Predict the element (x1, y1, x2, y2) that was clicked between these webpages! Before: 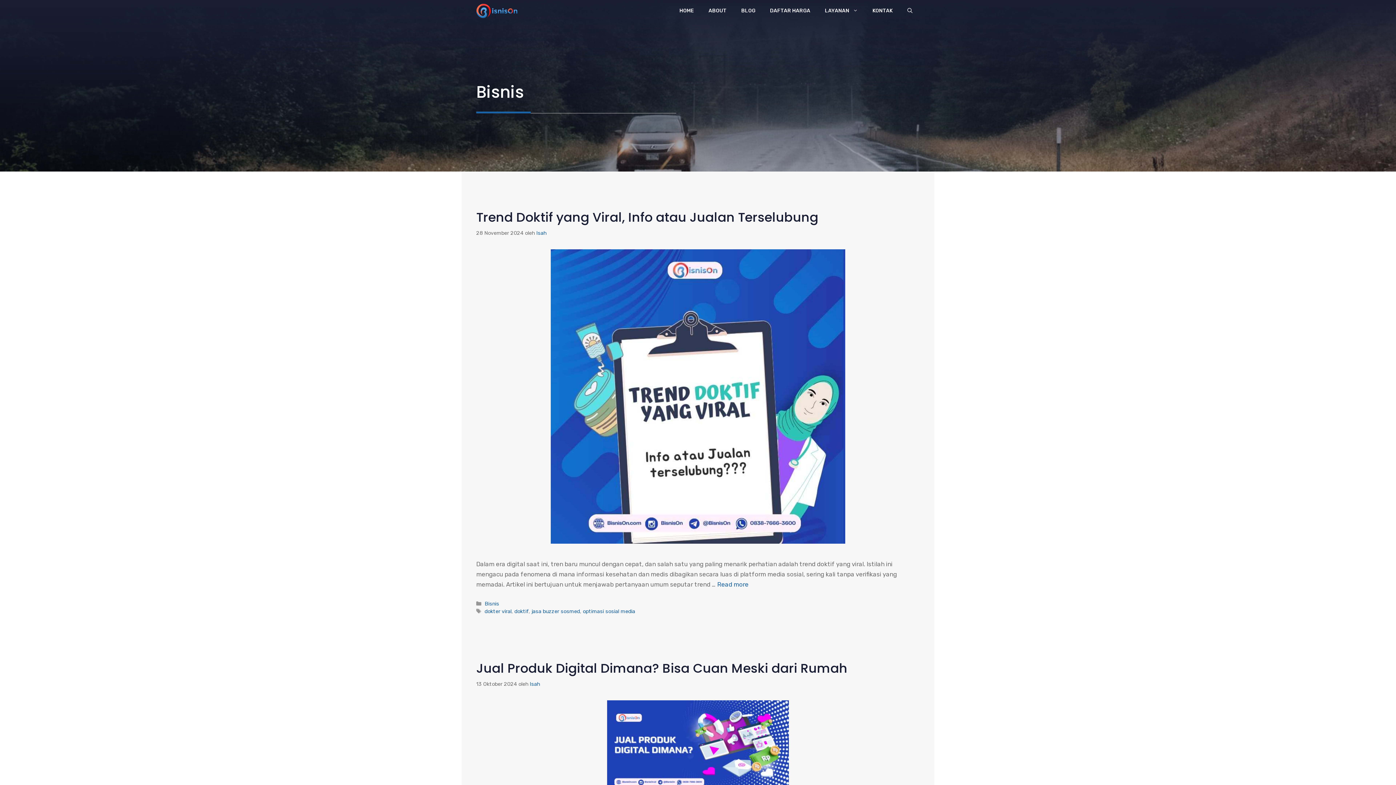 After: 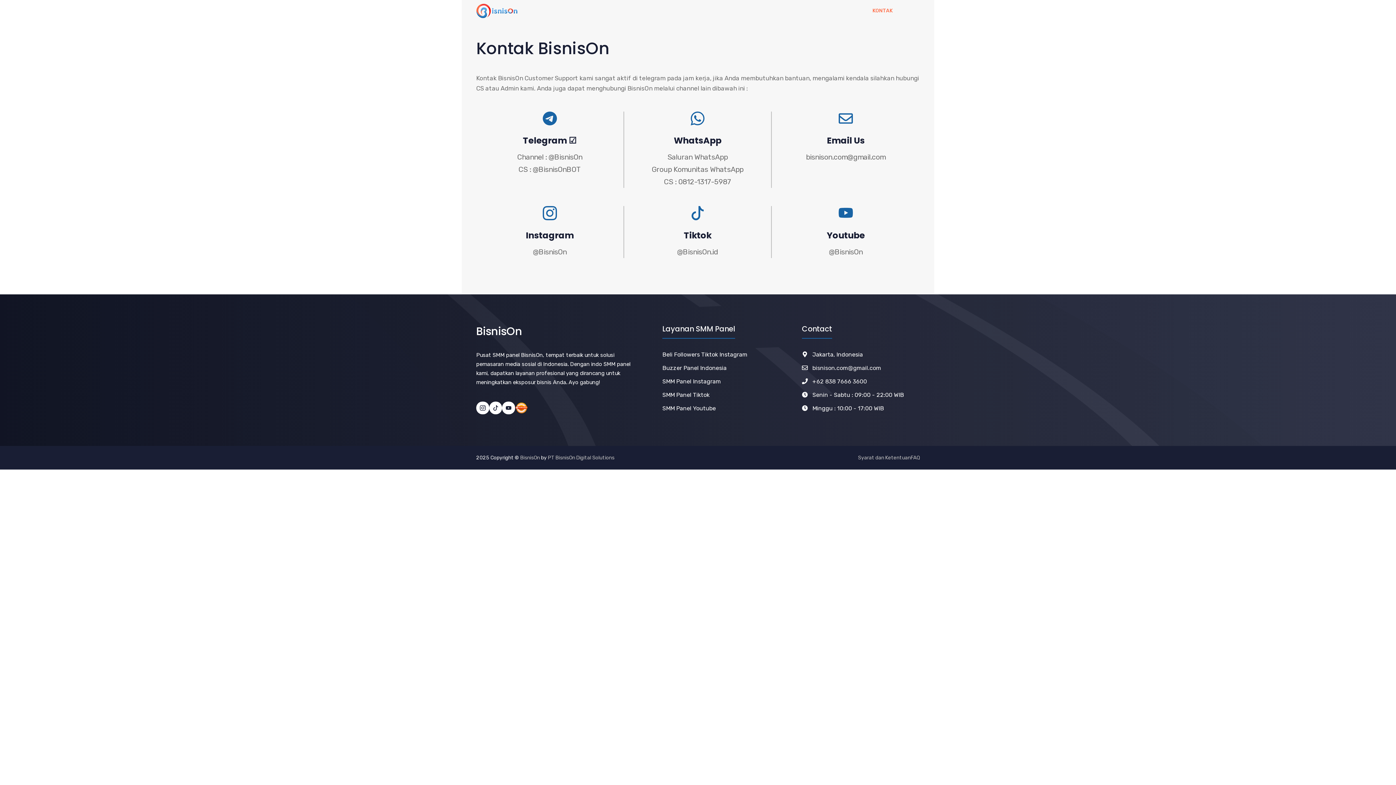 Action: label: KONTAK bbox: (865, 0, 900, 21)